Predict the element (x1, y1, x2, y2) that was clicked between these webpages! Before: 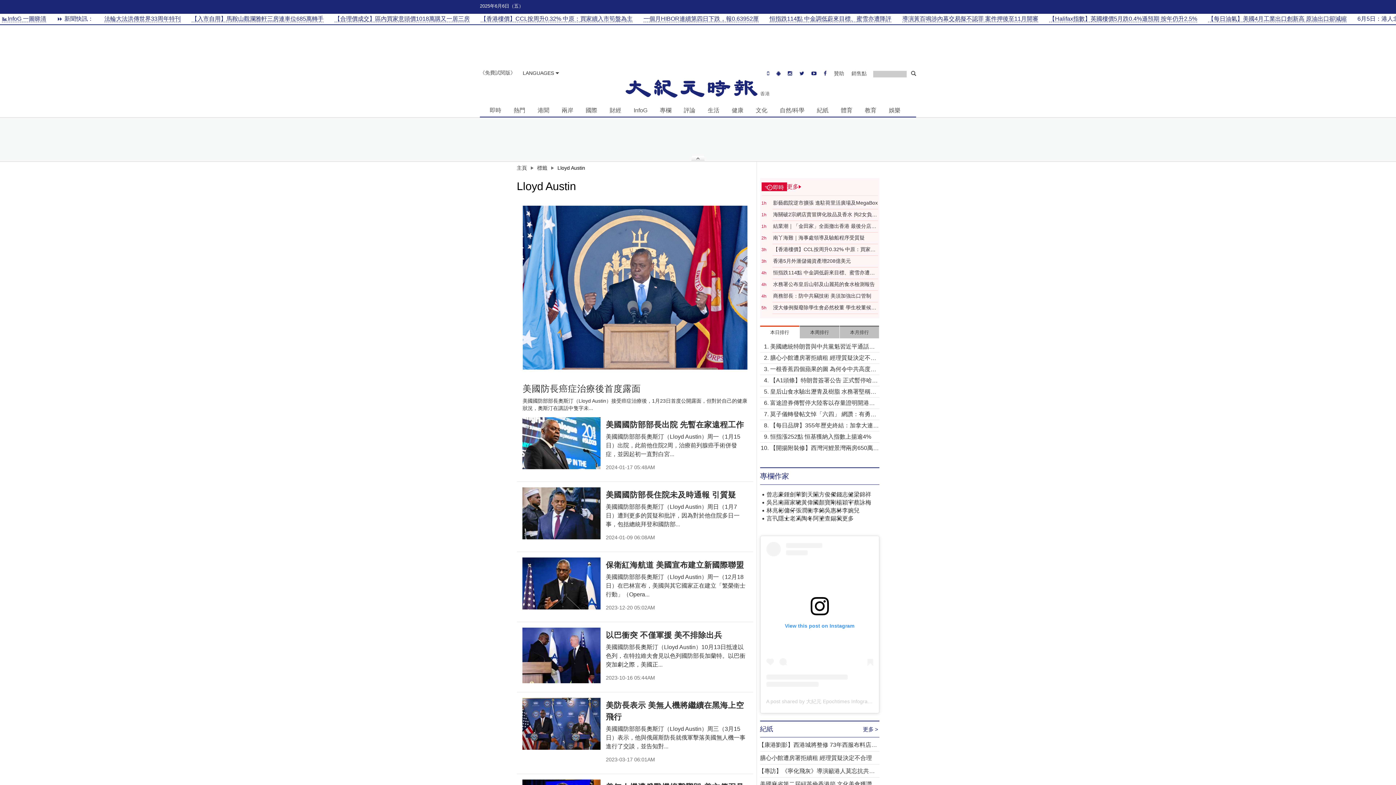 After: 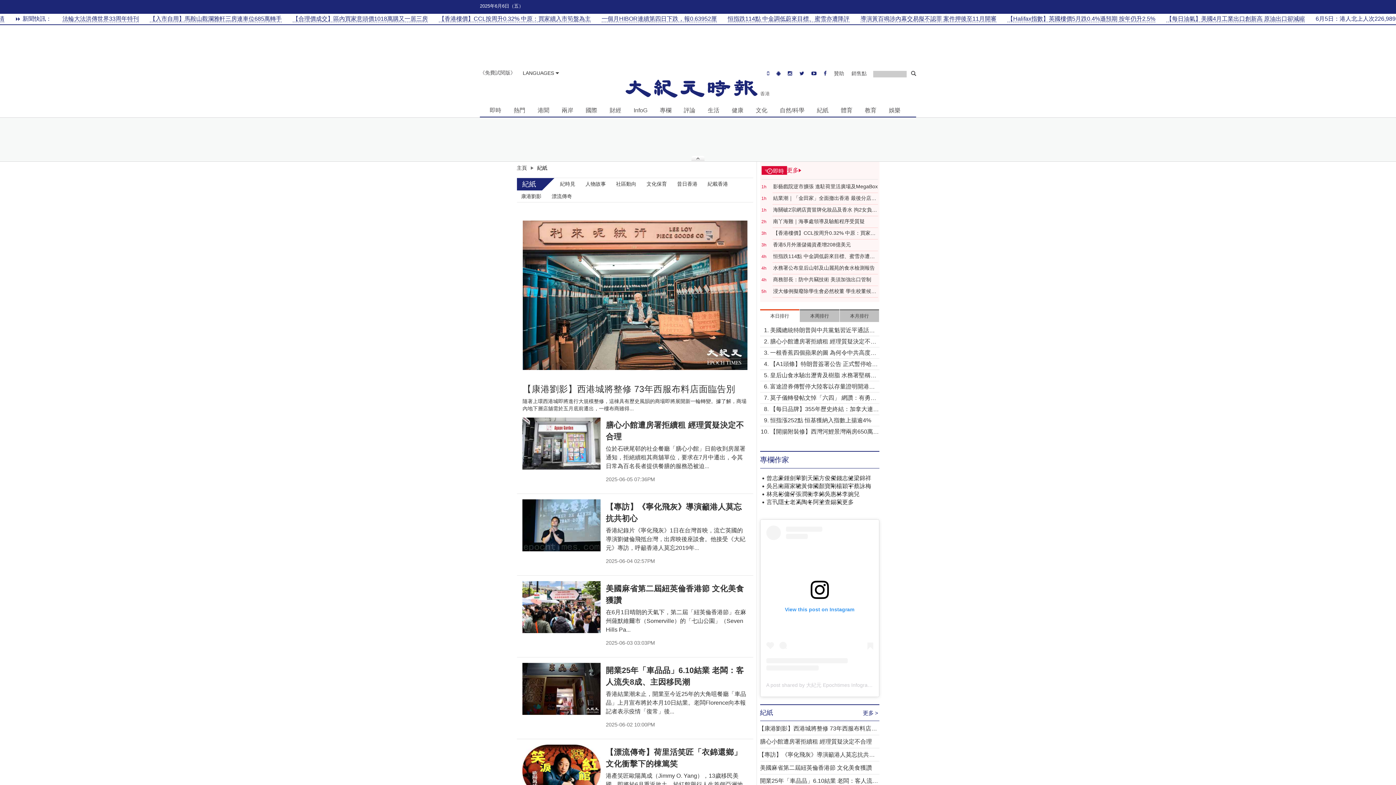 Action: label: 紀紙 bbox: (814, 104, 831, 115)